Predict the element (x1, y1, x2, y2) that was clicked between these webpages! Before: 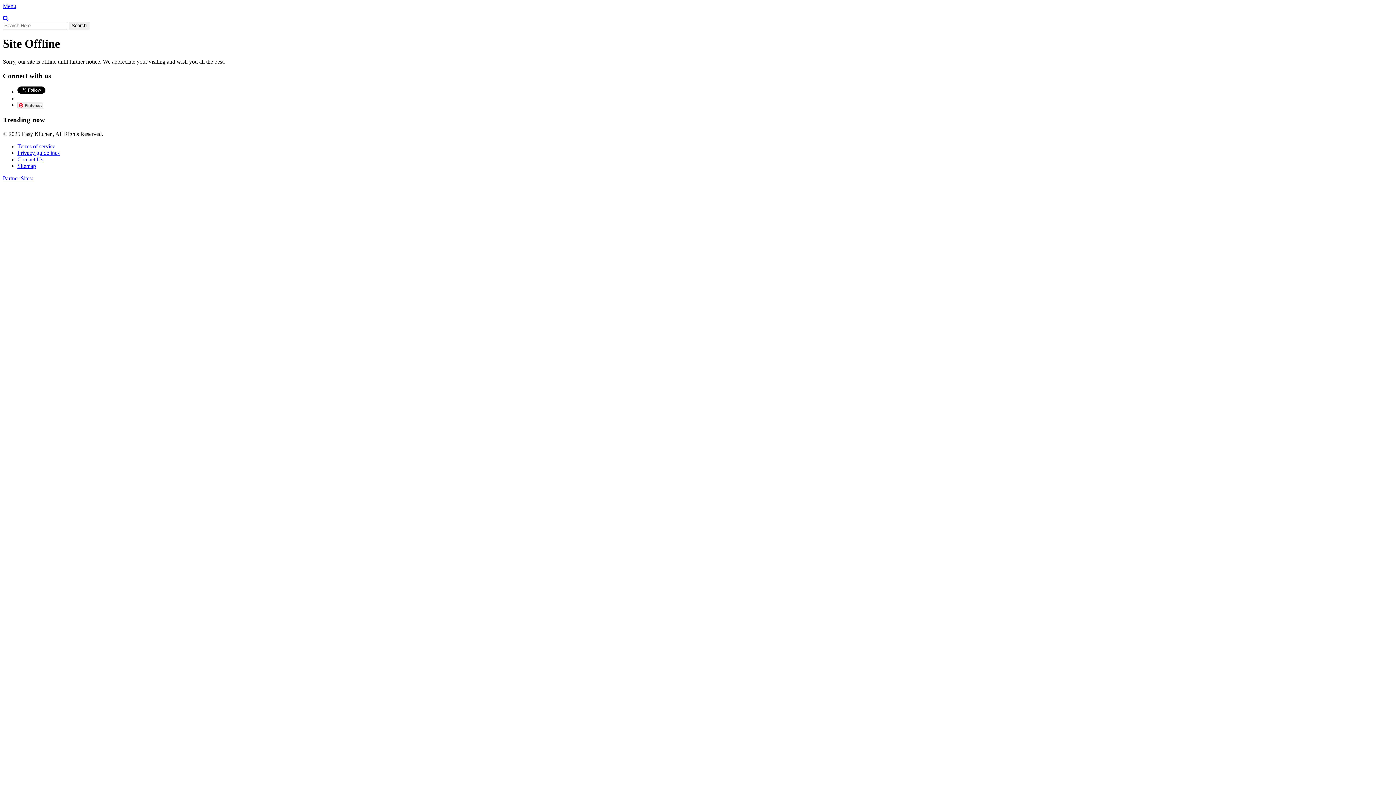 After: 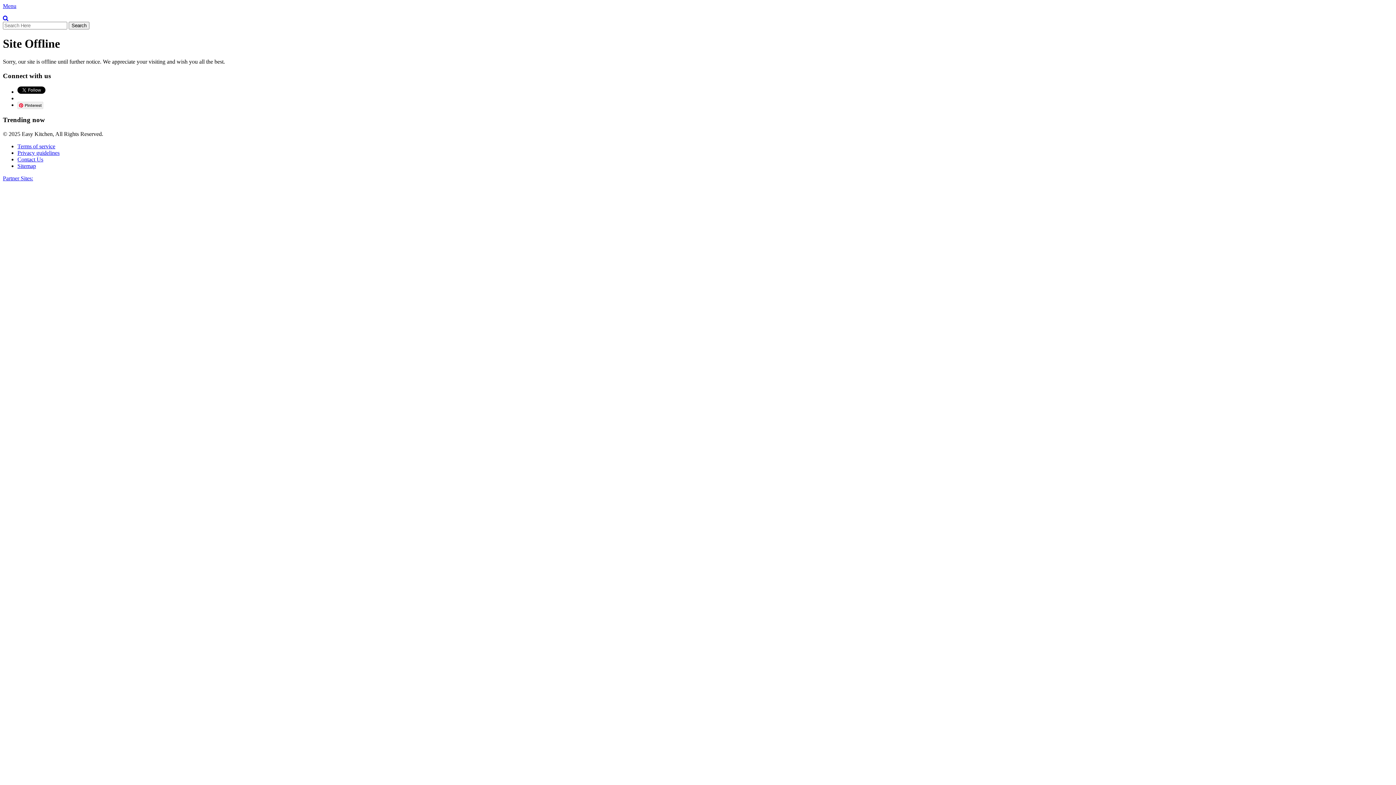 Action: bbox: (17, 156, 43, 162) label: Contact Us